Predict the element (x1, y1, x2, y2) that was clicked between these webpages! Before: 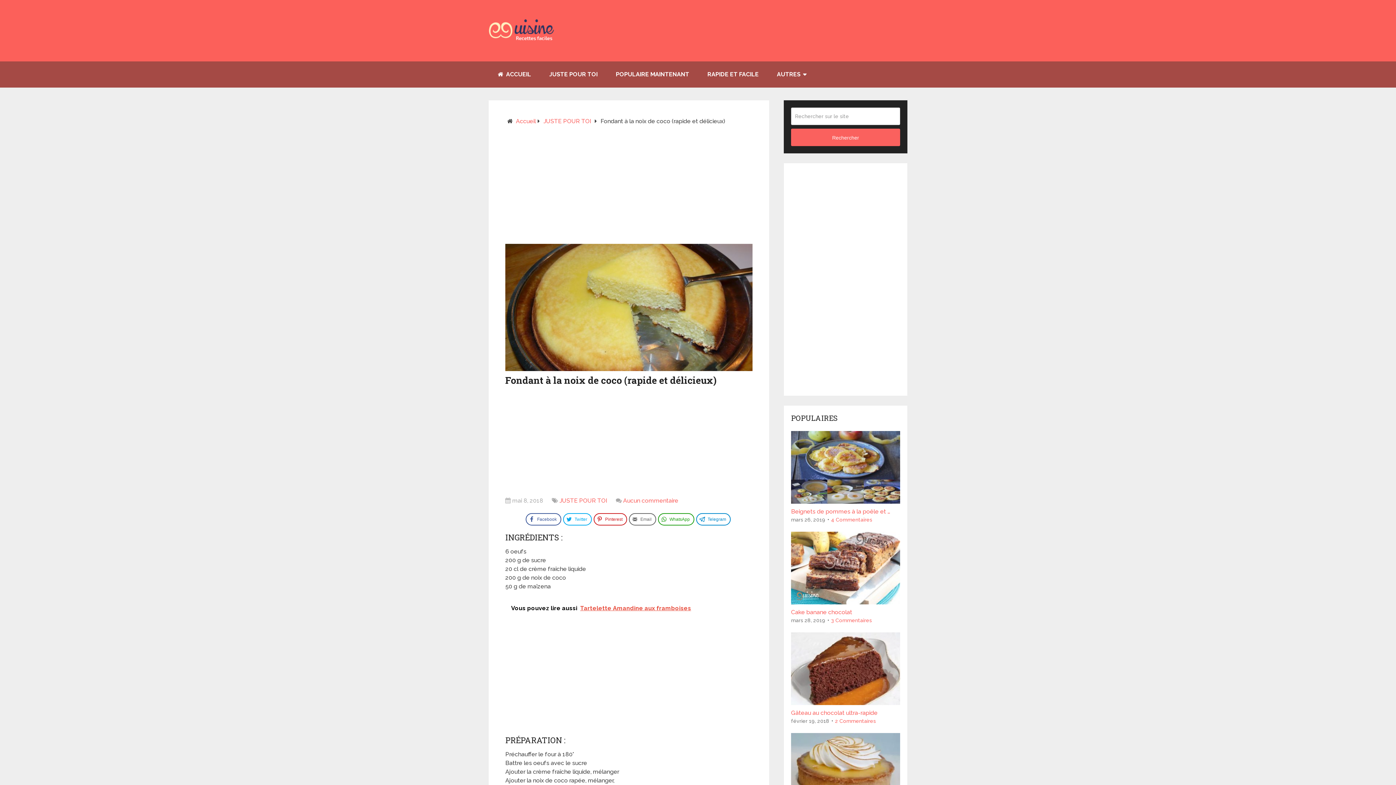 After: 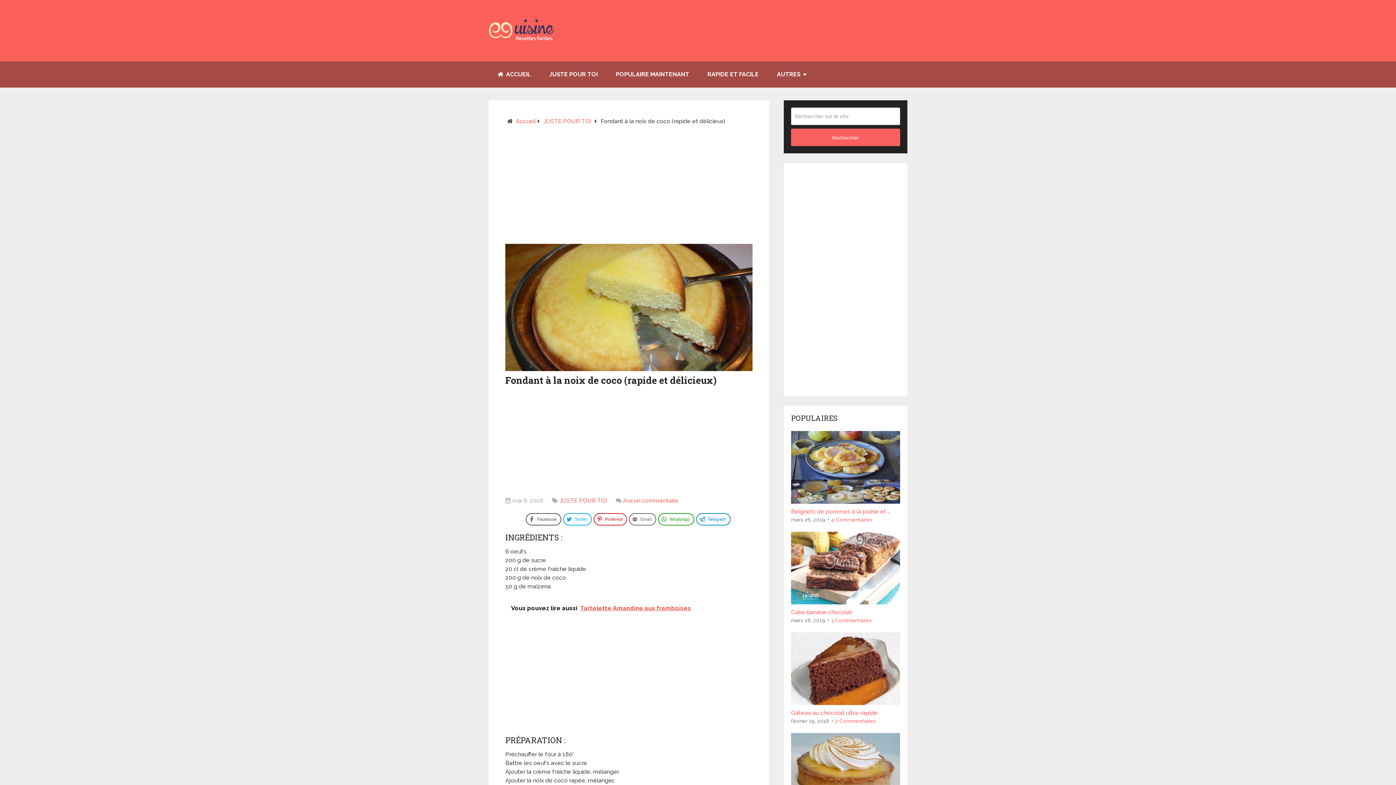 Action: label: Facebook bbox: (525, 513, 561, 525)